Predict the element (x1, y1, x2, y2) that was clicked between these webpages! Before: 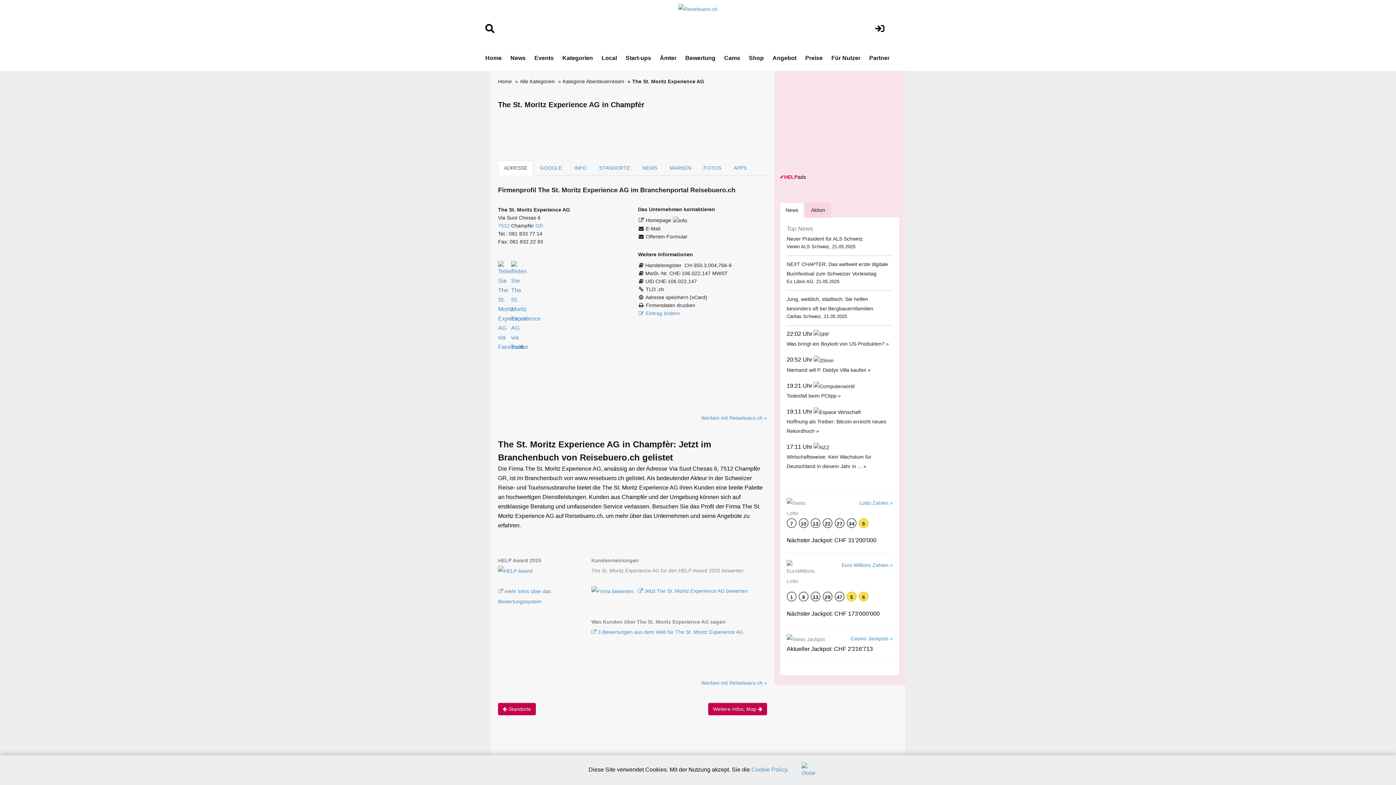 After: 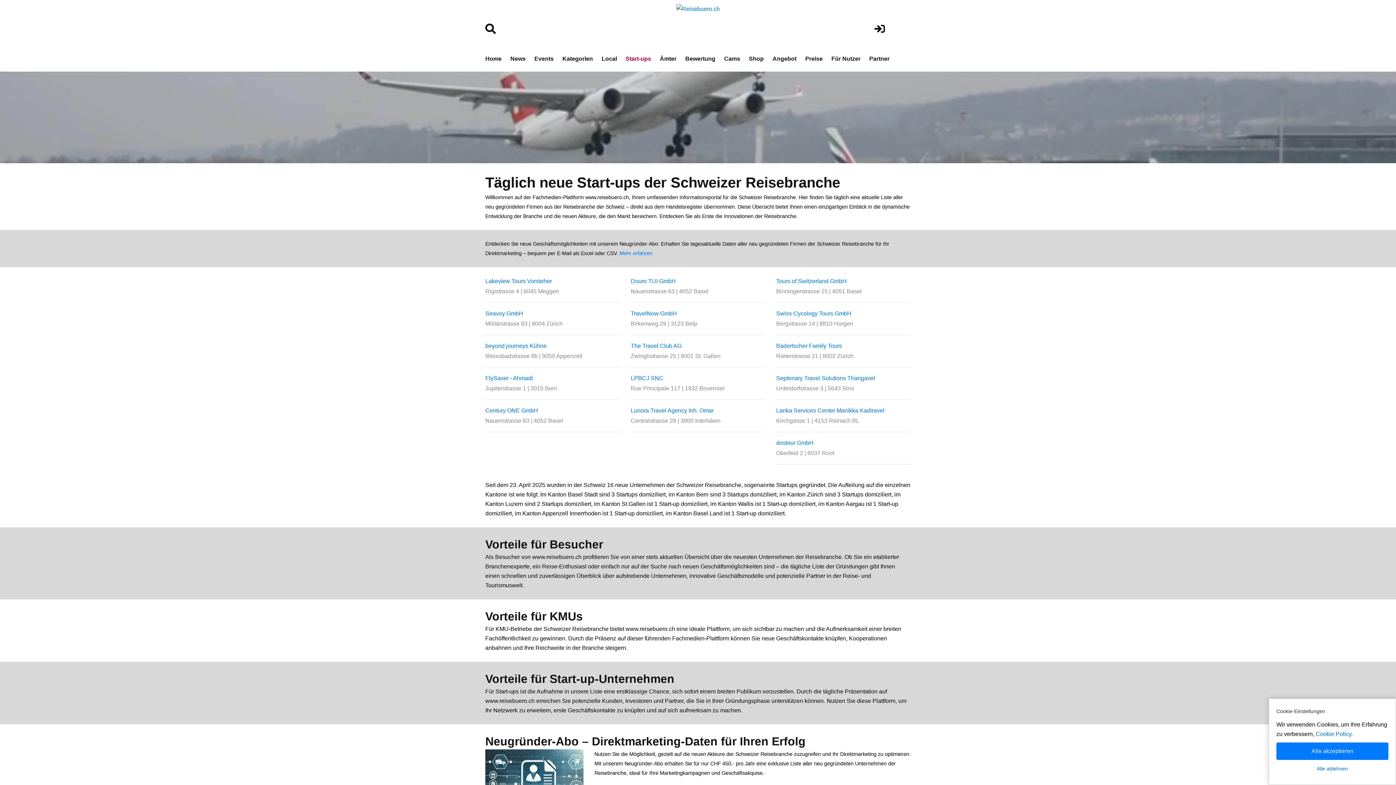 Action: bbox: (625, 45, 651, 70) label: Start-ups